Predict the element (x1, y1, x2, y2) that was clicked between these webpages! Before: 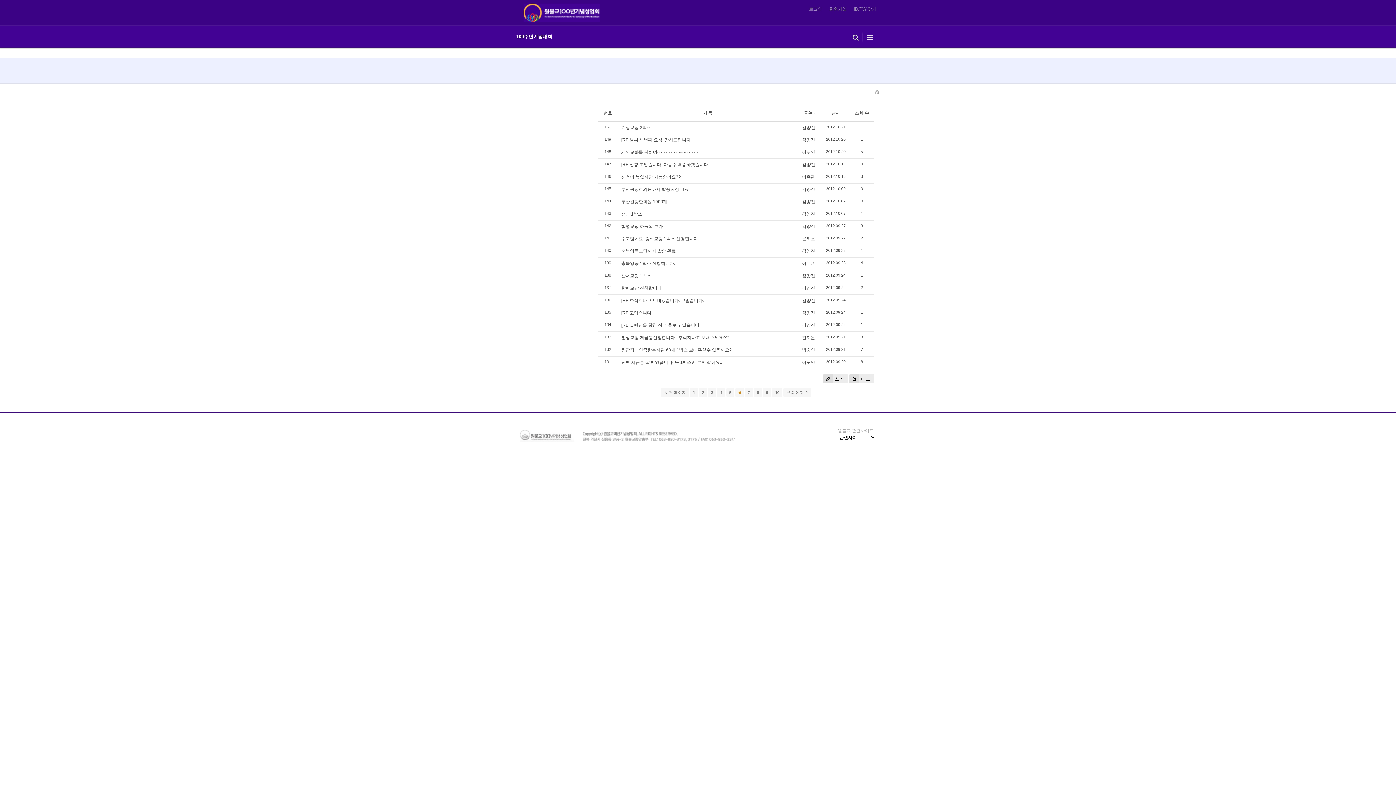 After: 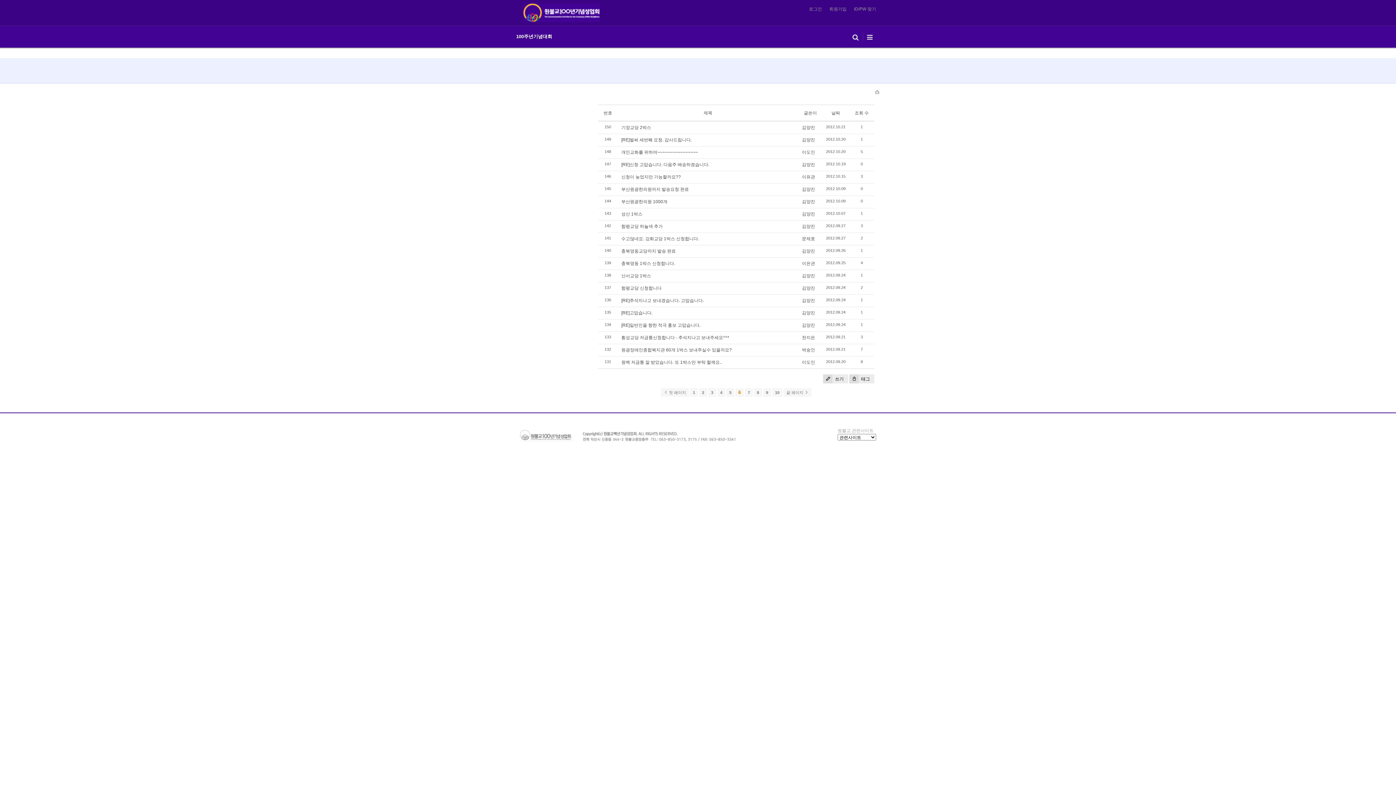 Action: label: 원백 저금통 잘 받았습니다. 또 1박스만 부탁 할께요.. bbox: (621, 360, 722, 365)